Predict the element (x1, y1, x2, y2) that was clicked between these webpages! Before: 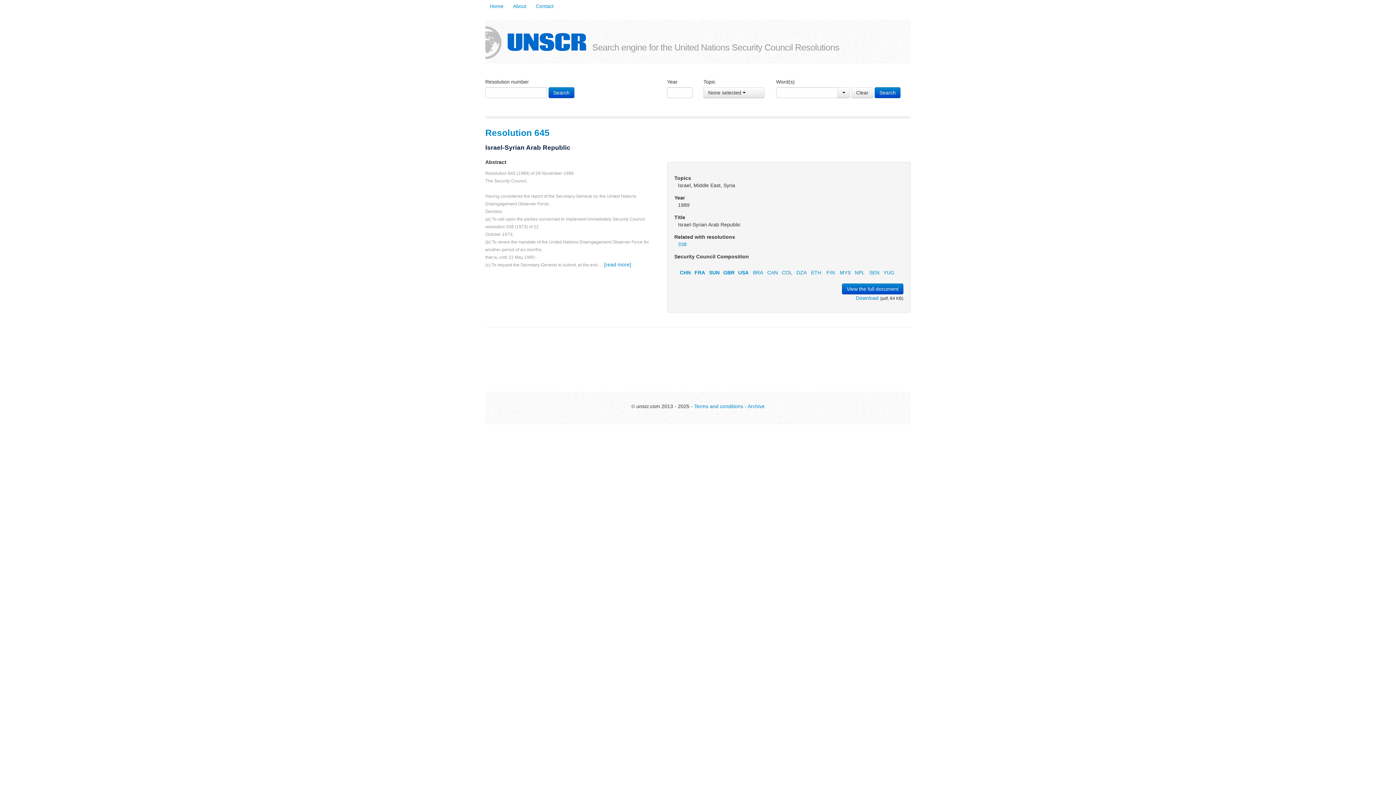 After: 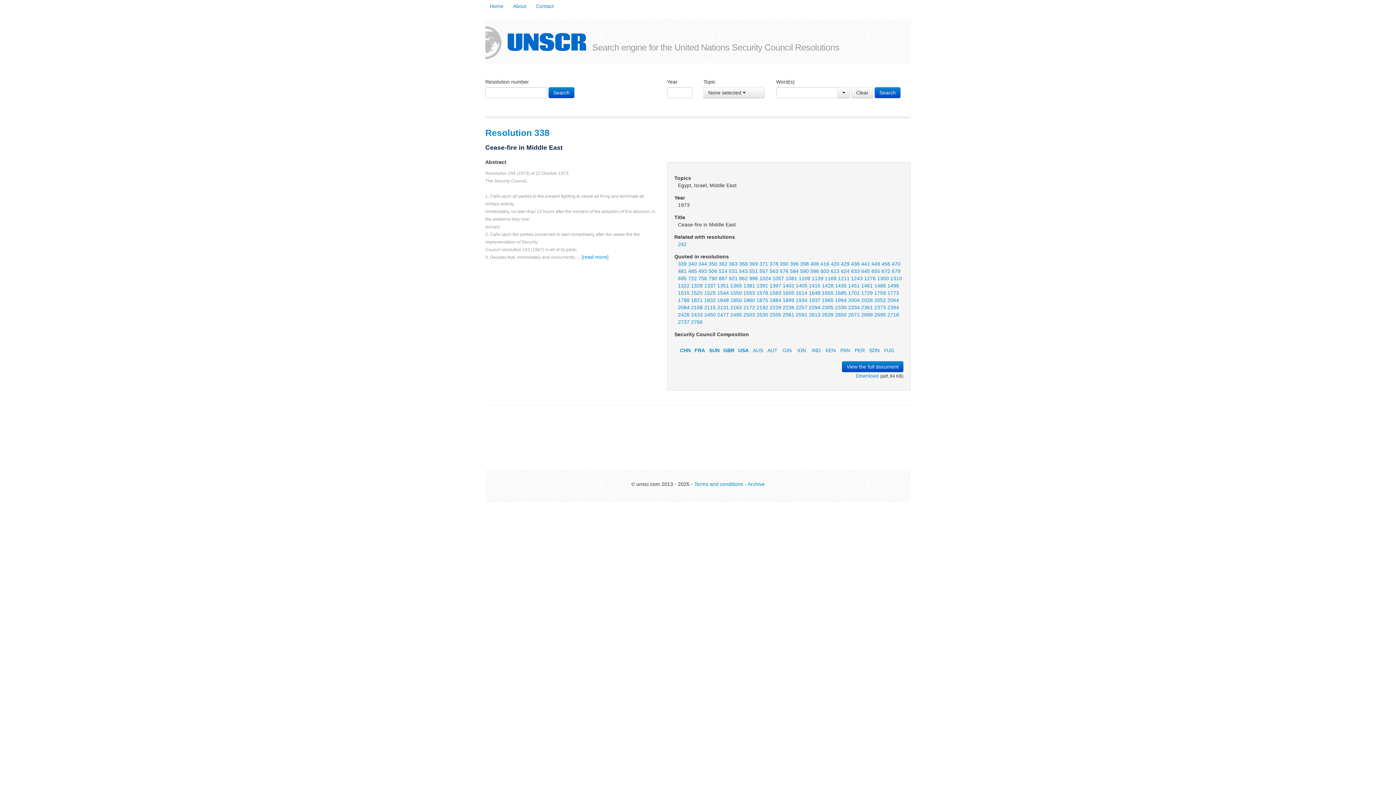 Action: bbox: (678, 241, 686, 247) label: 338